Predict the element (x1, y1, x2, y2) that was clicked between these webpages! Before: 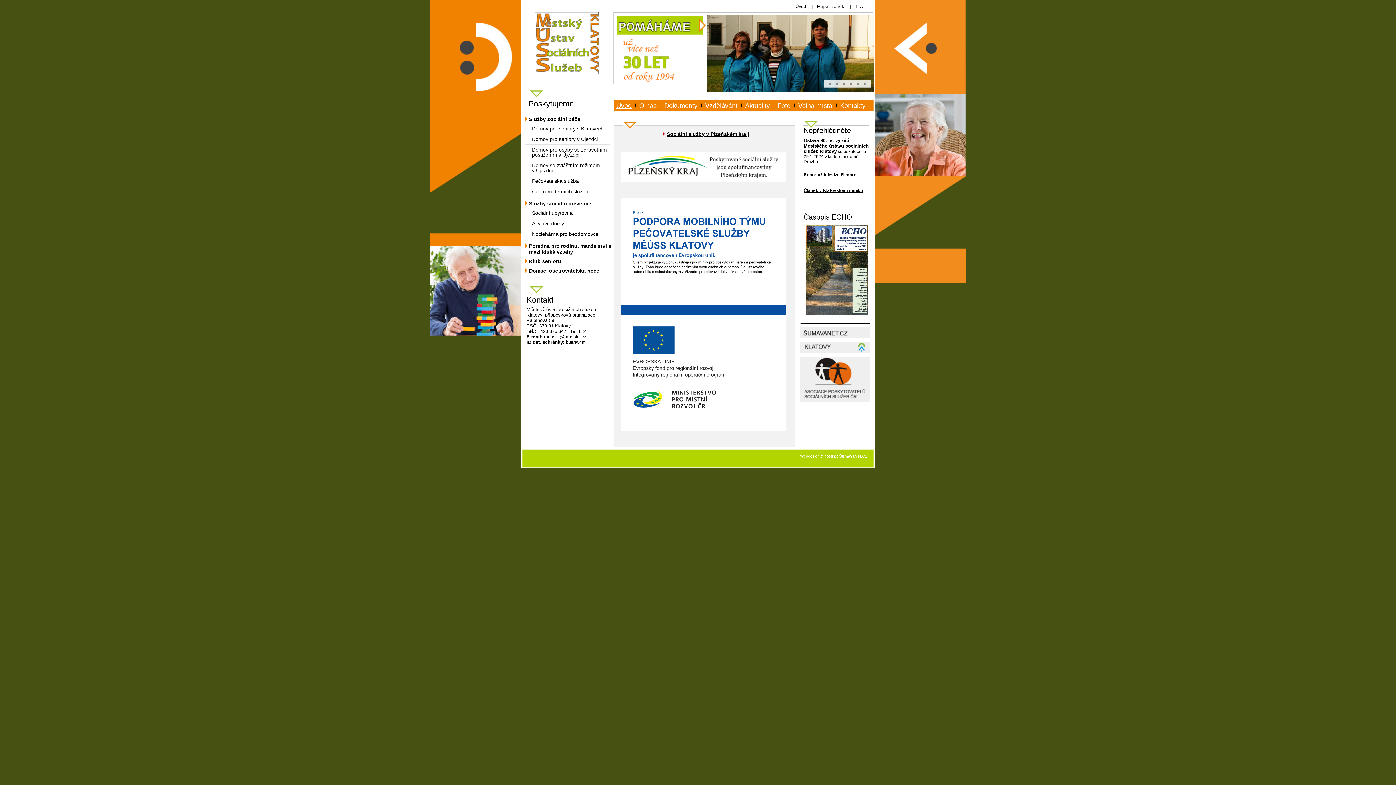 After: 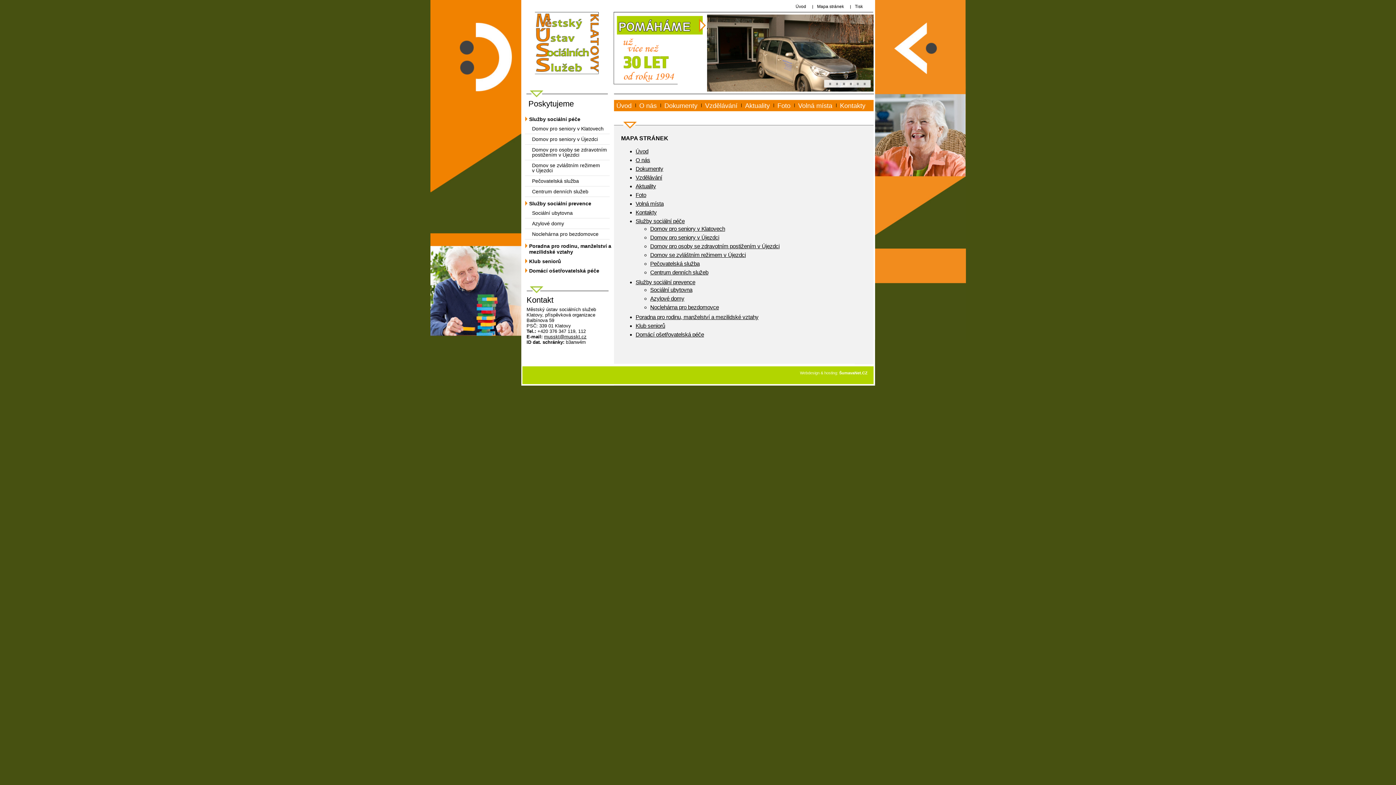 Action: bbox: (813, 4, 847, 9) label: Mapa stránek